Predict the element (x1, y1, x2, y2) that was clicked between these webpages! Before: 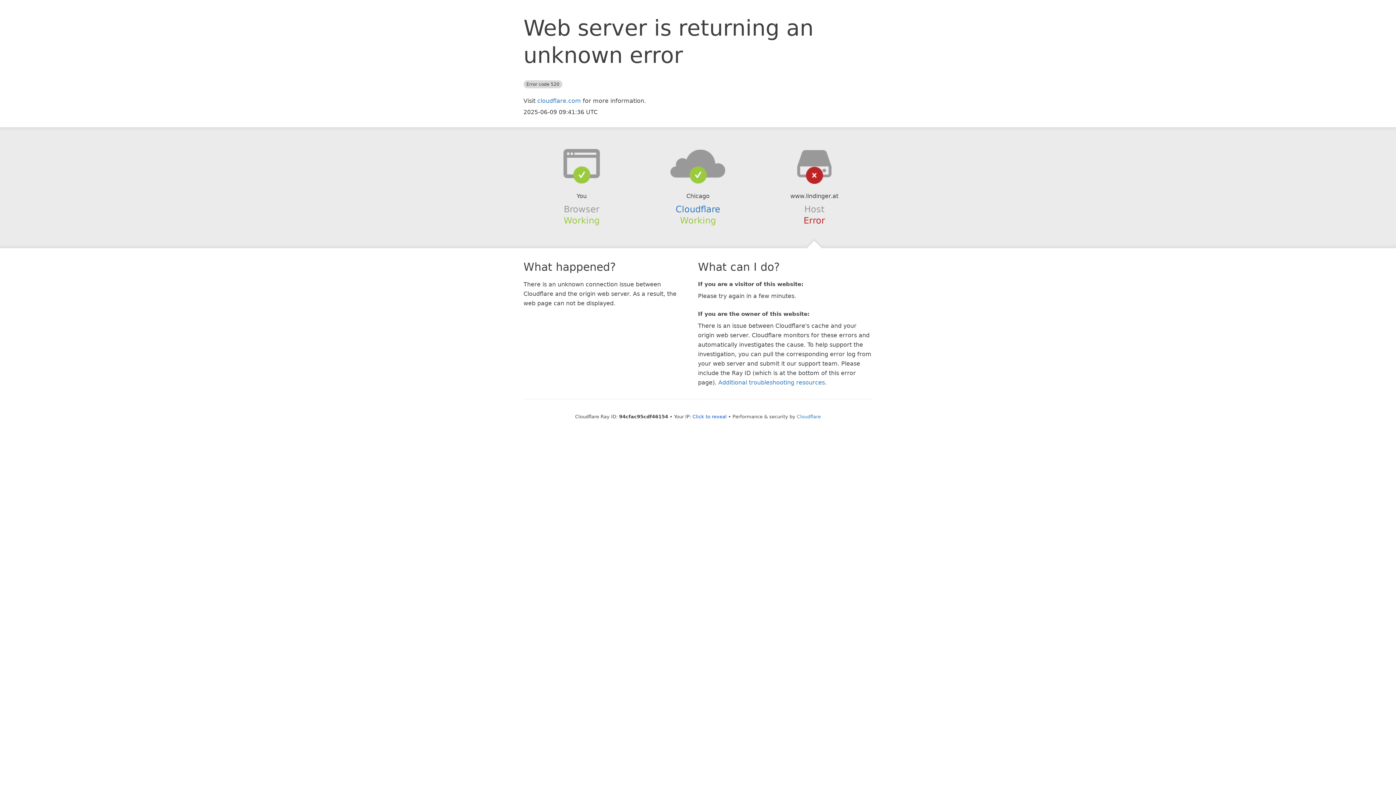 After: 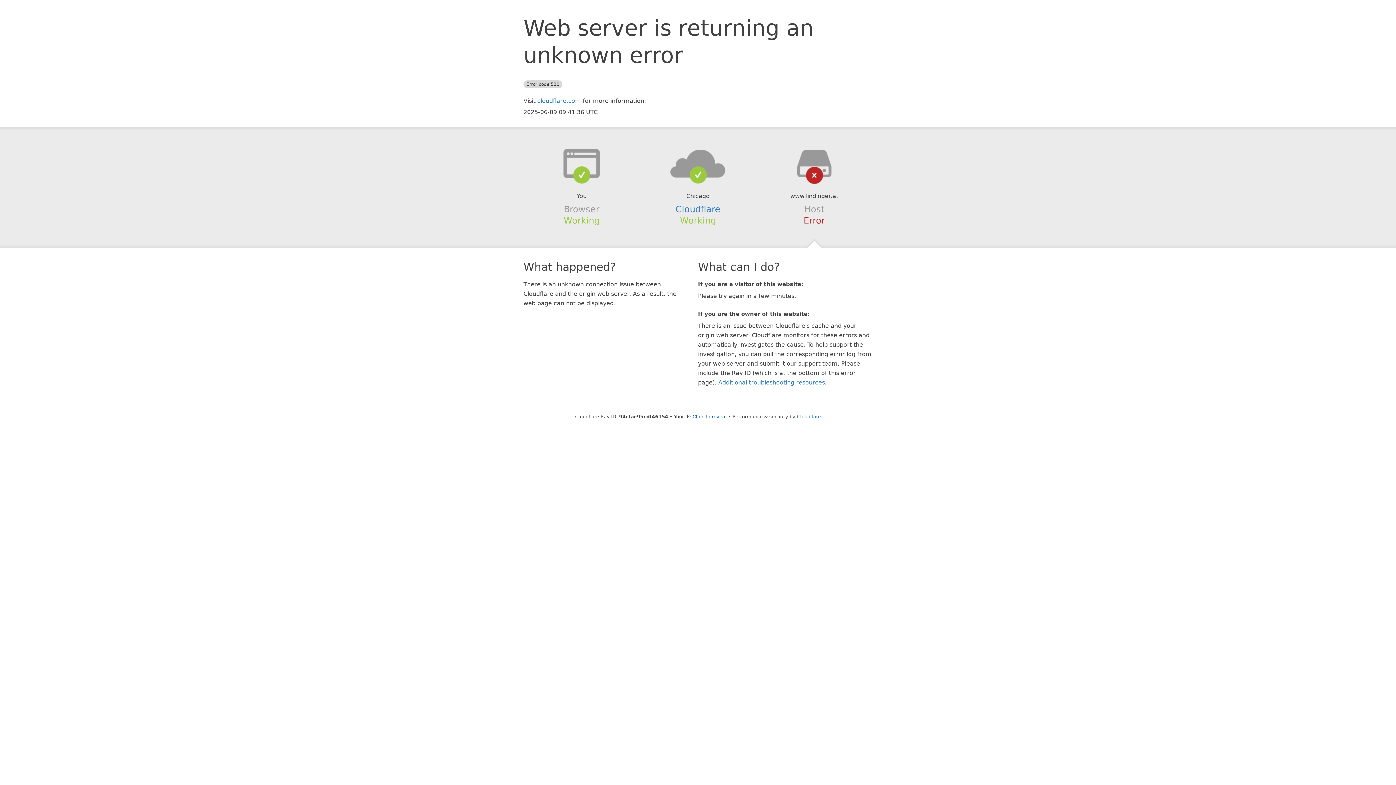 Action: bbox: (639, 148, 756, 178)